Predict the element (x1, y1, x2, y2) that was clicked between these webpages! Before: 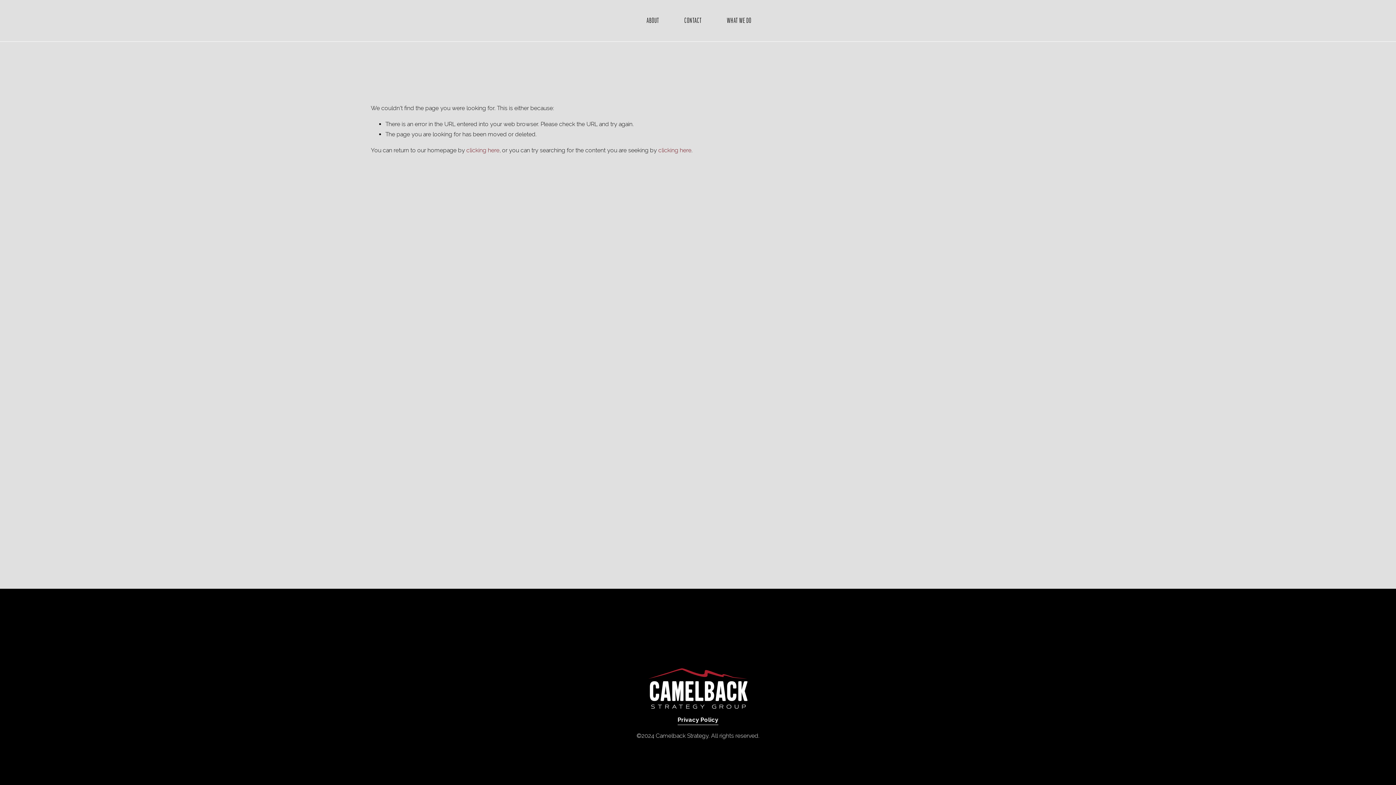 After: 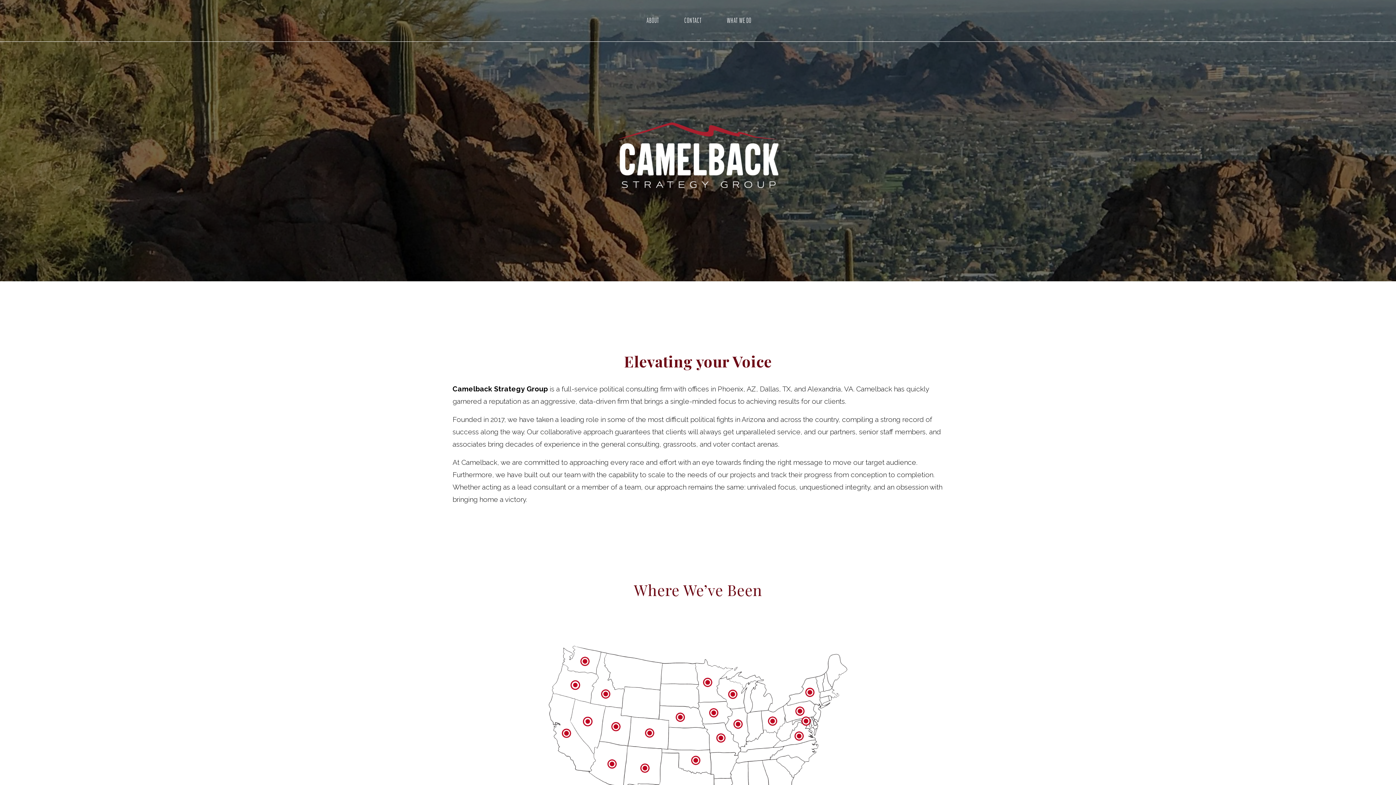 Action: bbox: (55, 14, 68, 27)